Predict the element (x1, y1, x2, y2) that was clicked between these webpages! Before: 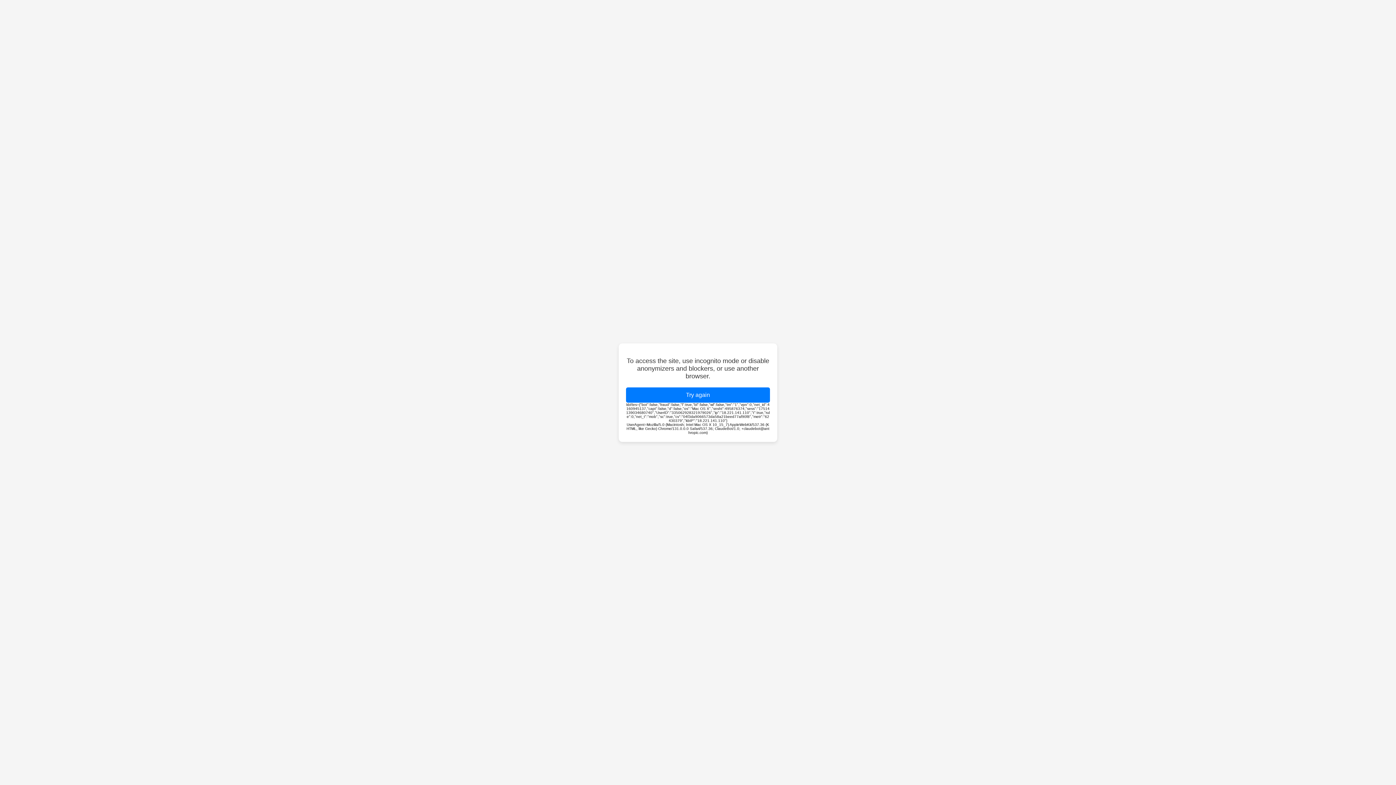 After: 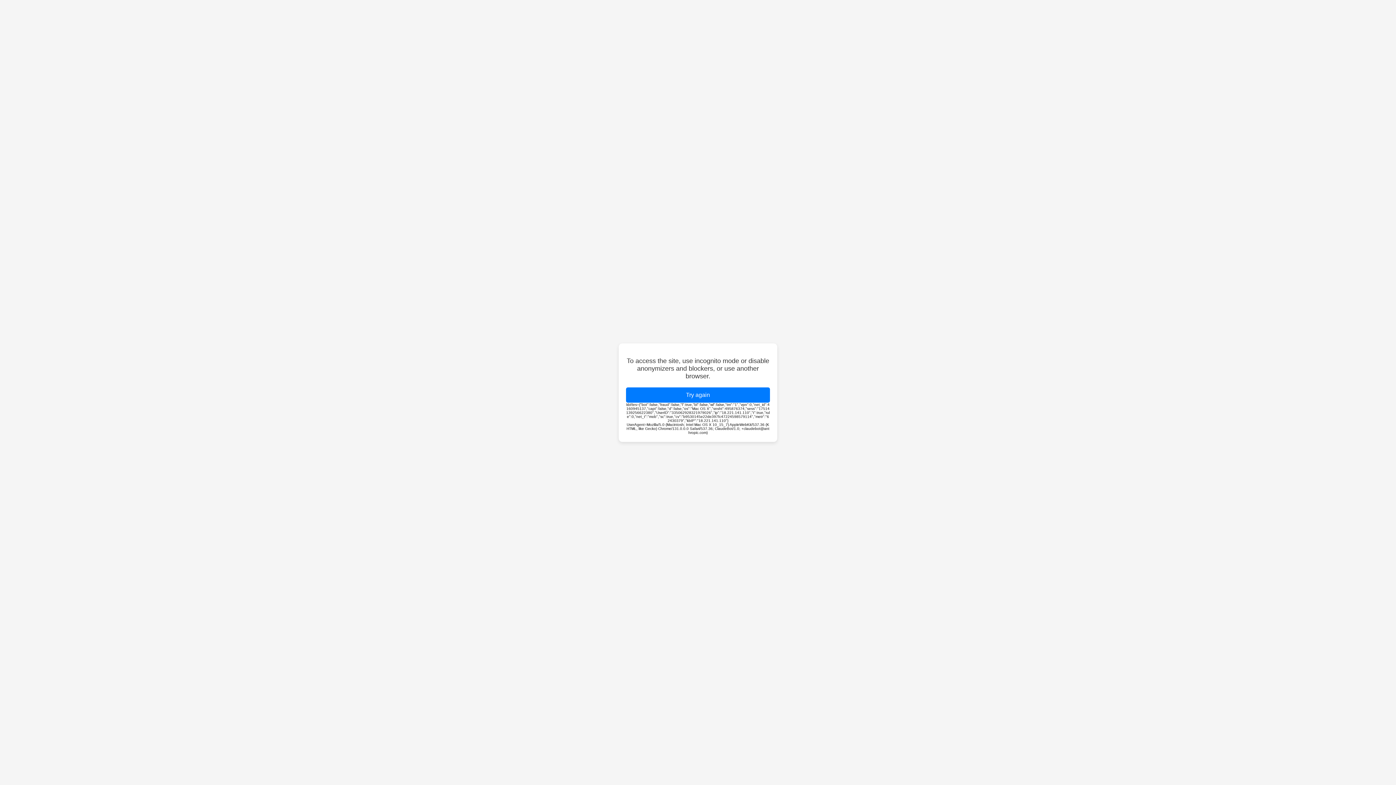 Action: bbox: (626, 387, 770, 402) label: Try again